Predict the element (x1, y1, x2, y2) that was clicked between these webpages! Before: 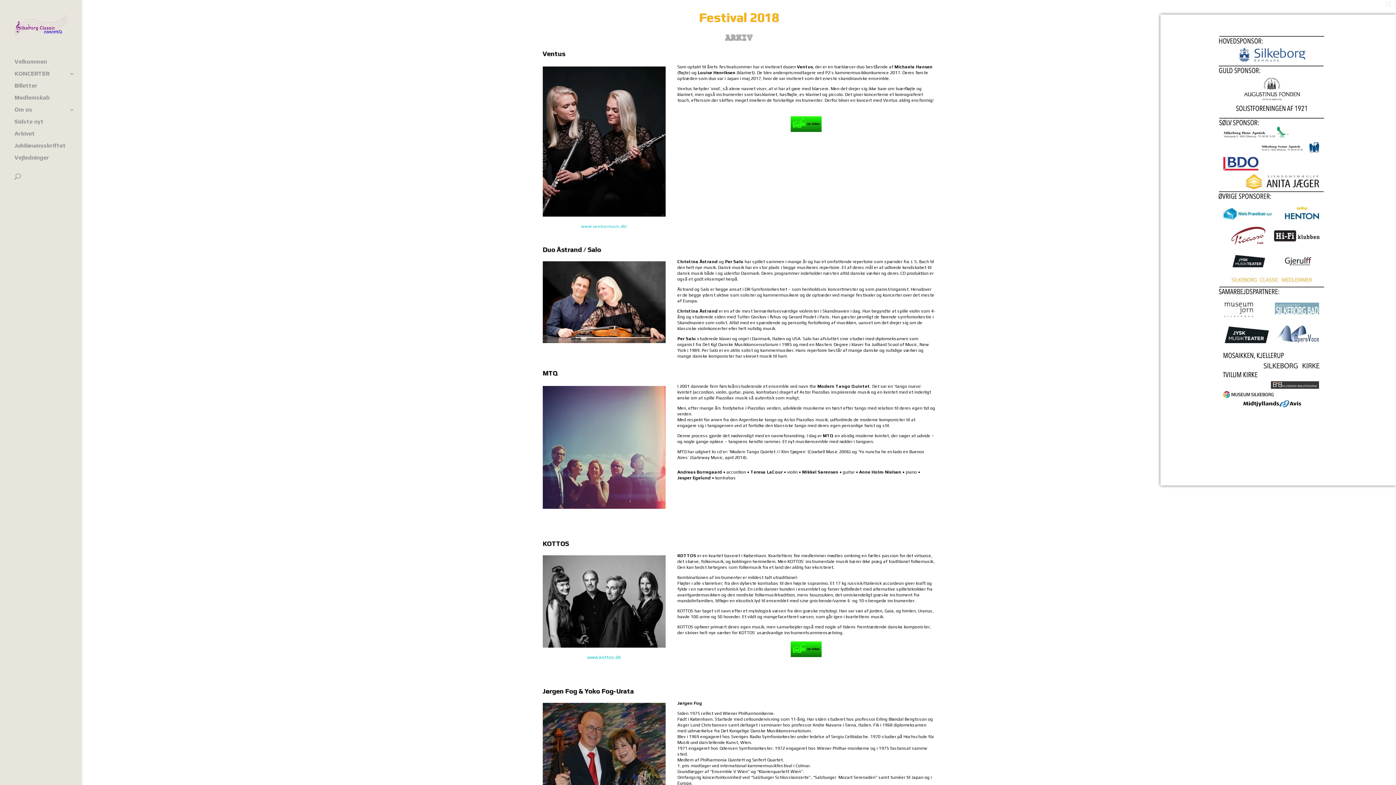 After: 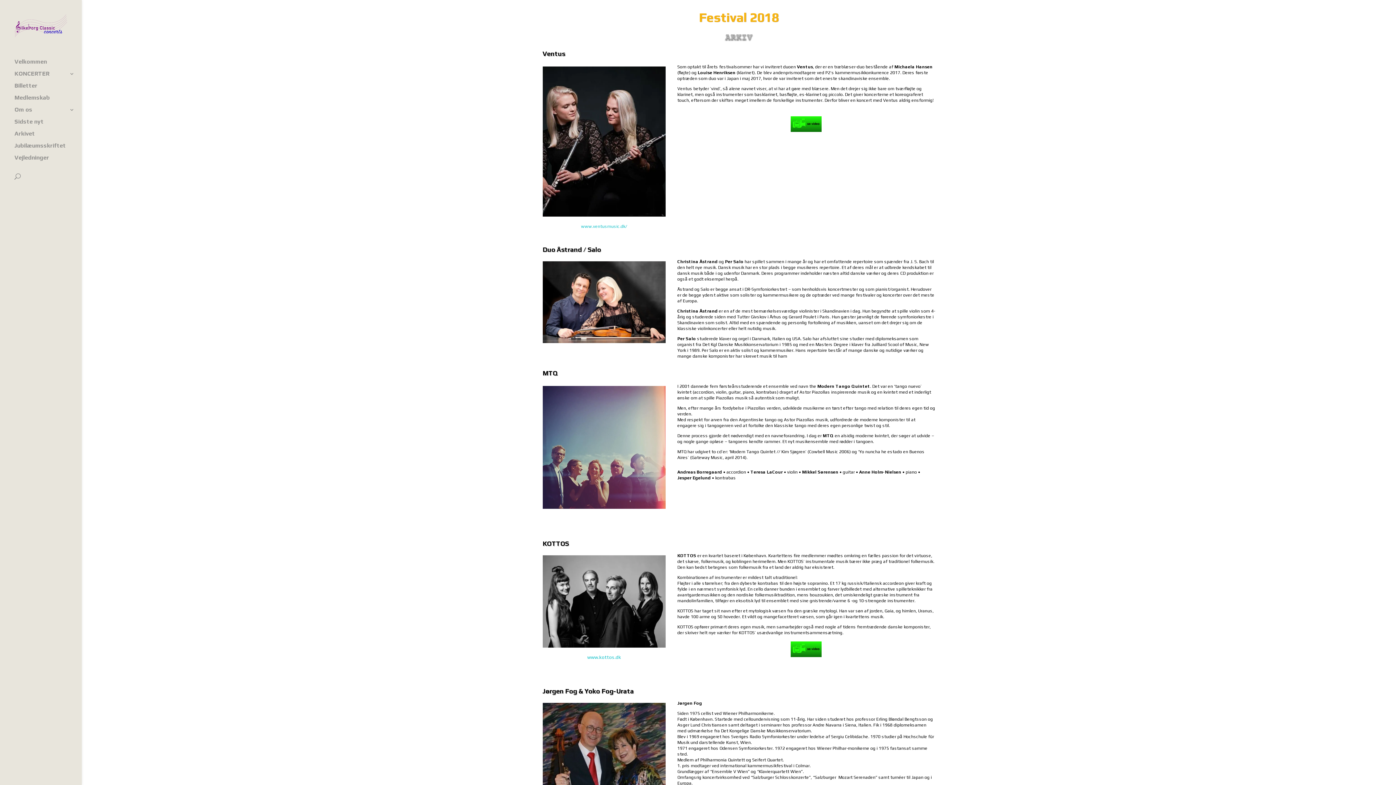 Action: label:  bbox: (1380, -3, 1396, 12)